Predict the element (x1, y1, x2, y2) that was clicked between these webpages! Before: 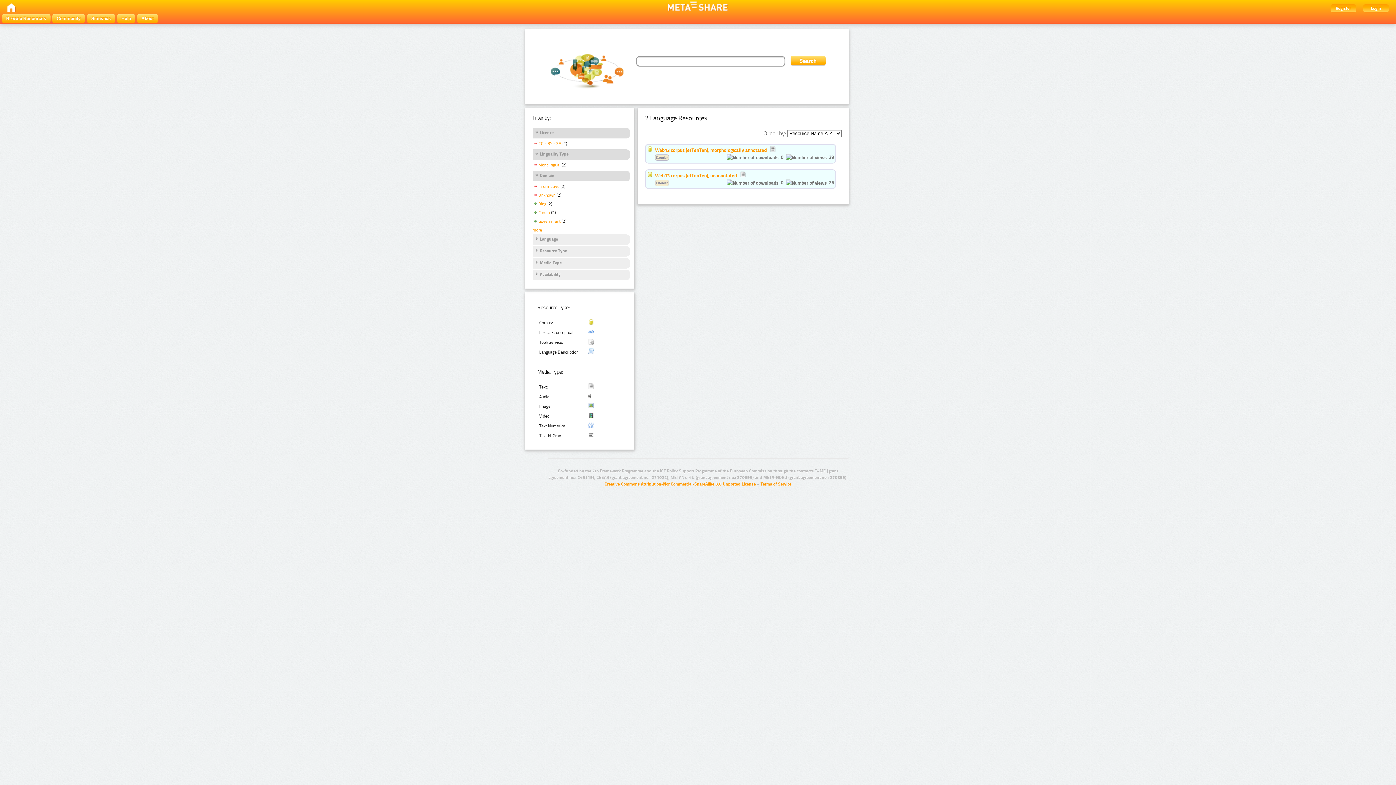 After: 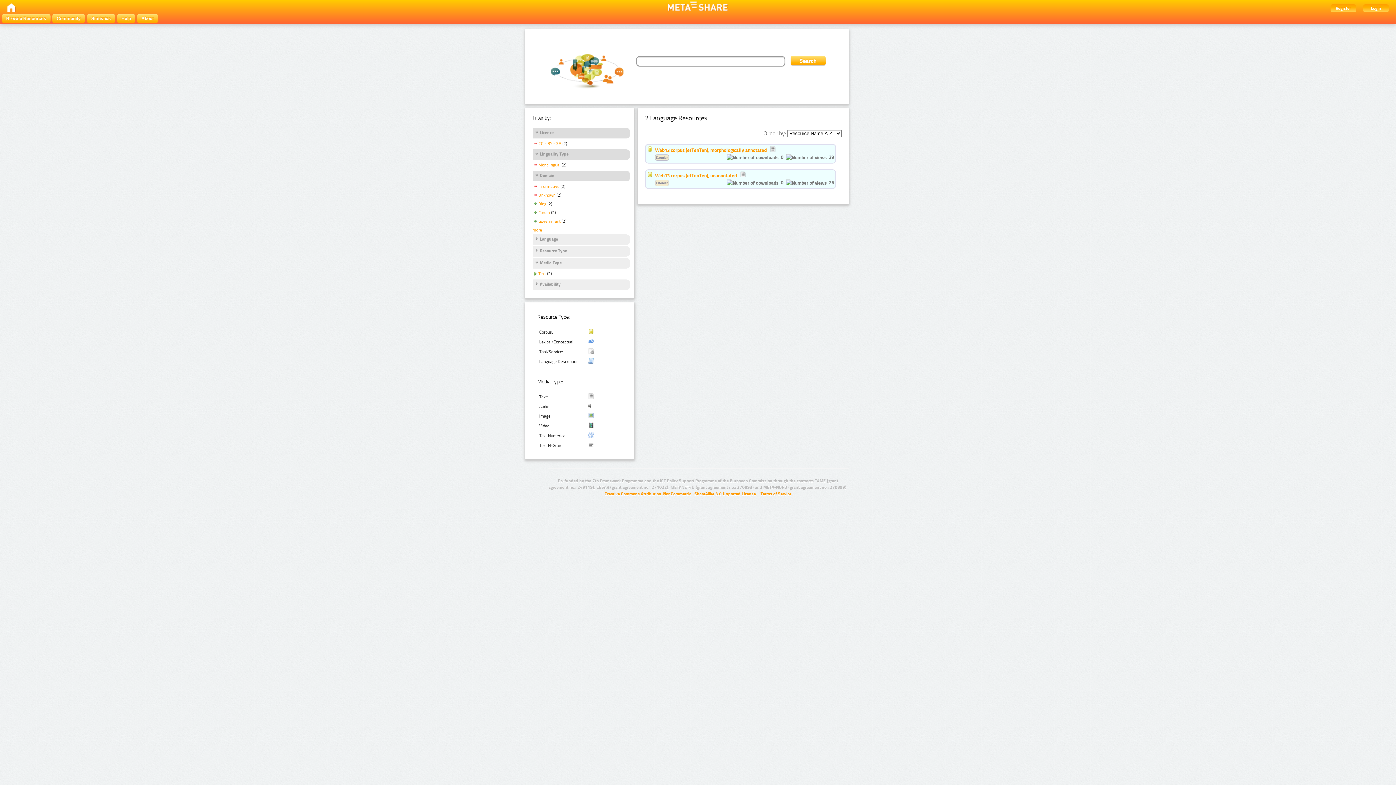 Action: bbox: (534, 260, 561, 266) label: Media Type